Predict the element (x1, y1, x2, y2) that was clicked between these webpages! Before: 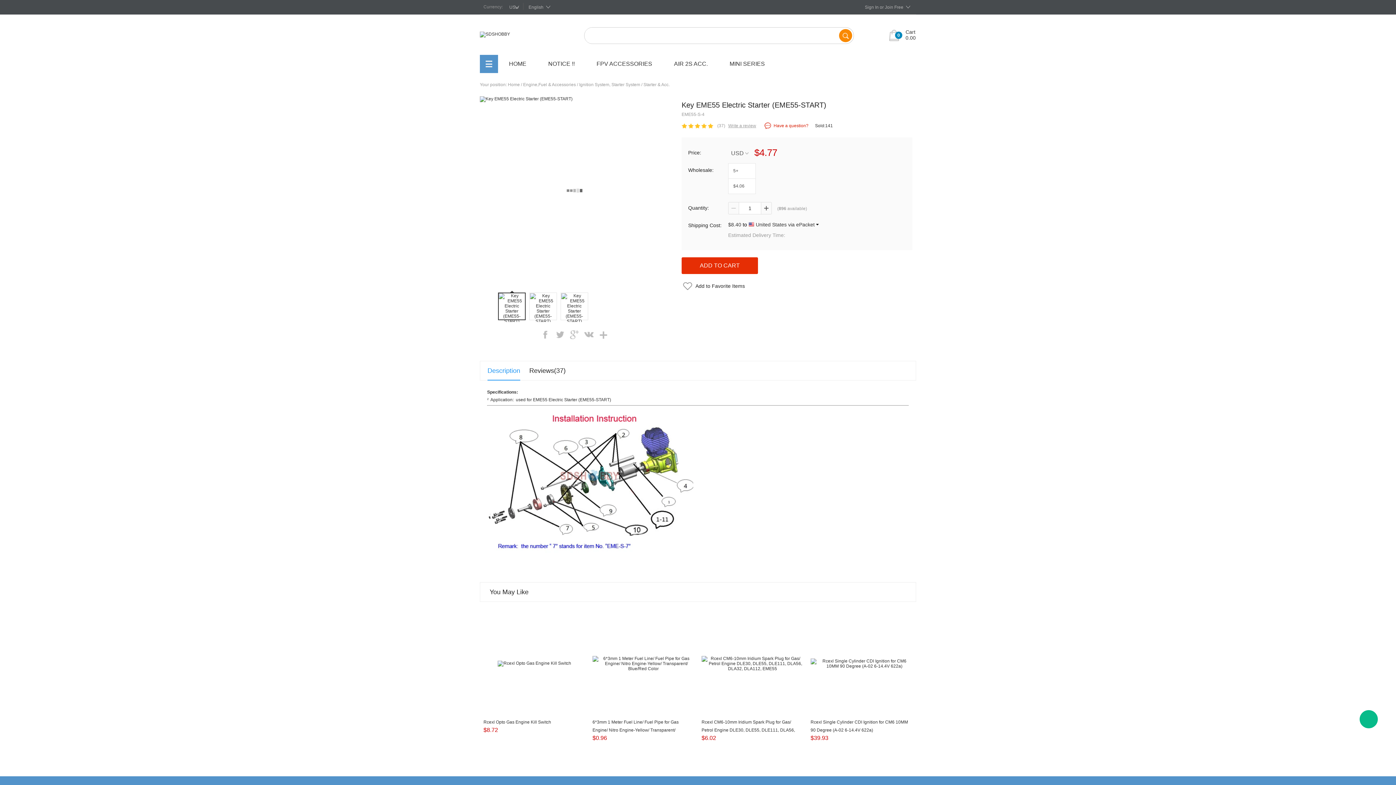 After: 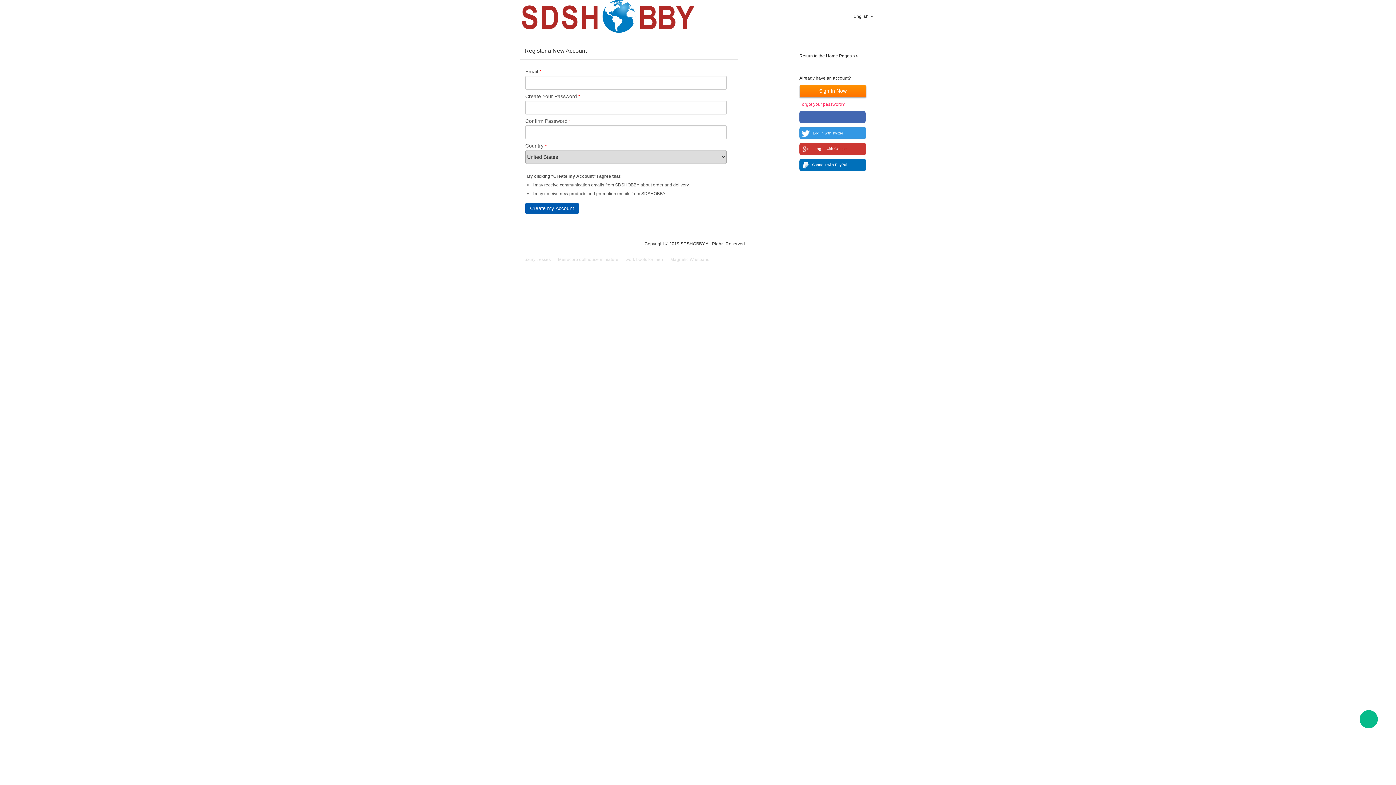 Action: bbox: (728, 118, 756, 132) label: Write a review